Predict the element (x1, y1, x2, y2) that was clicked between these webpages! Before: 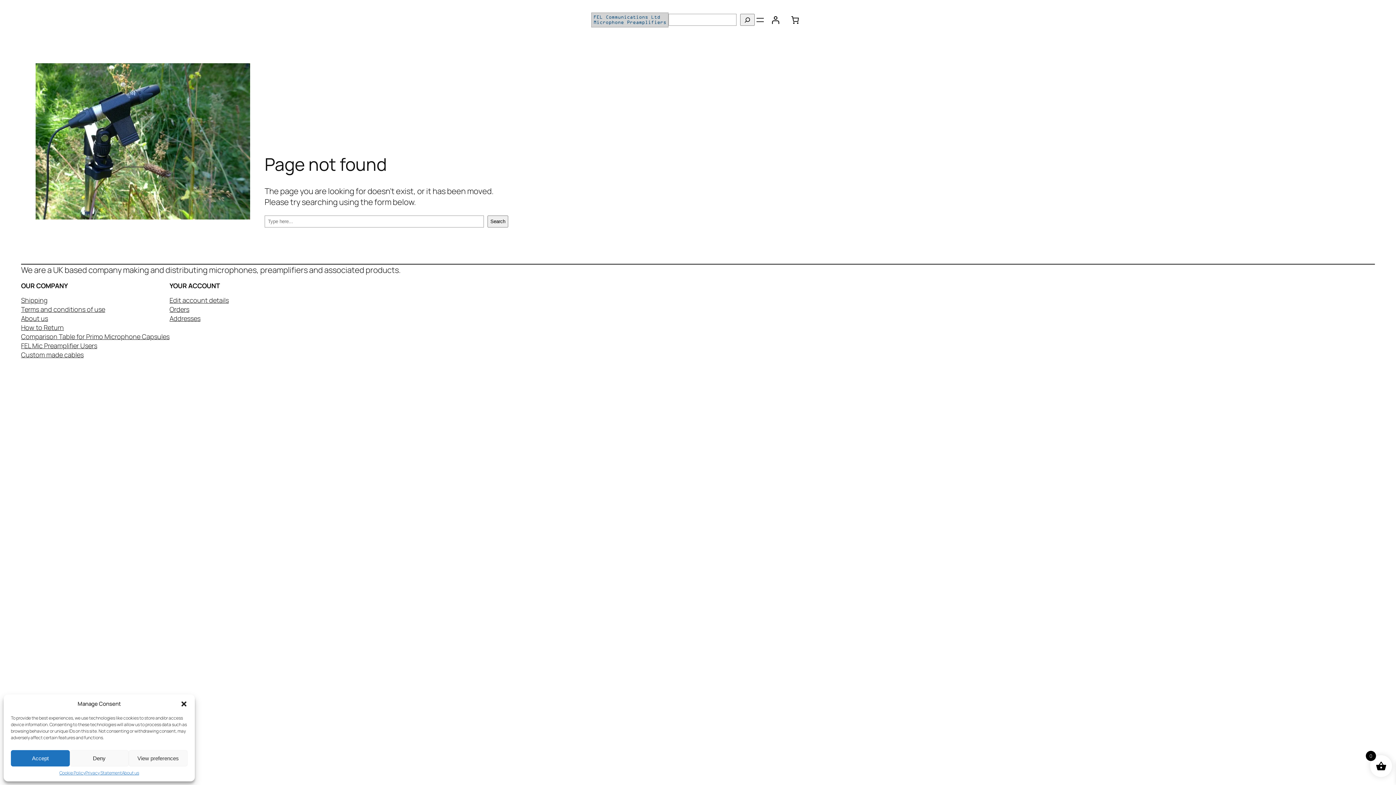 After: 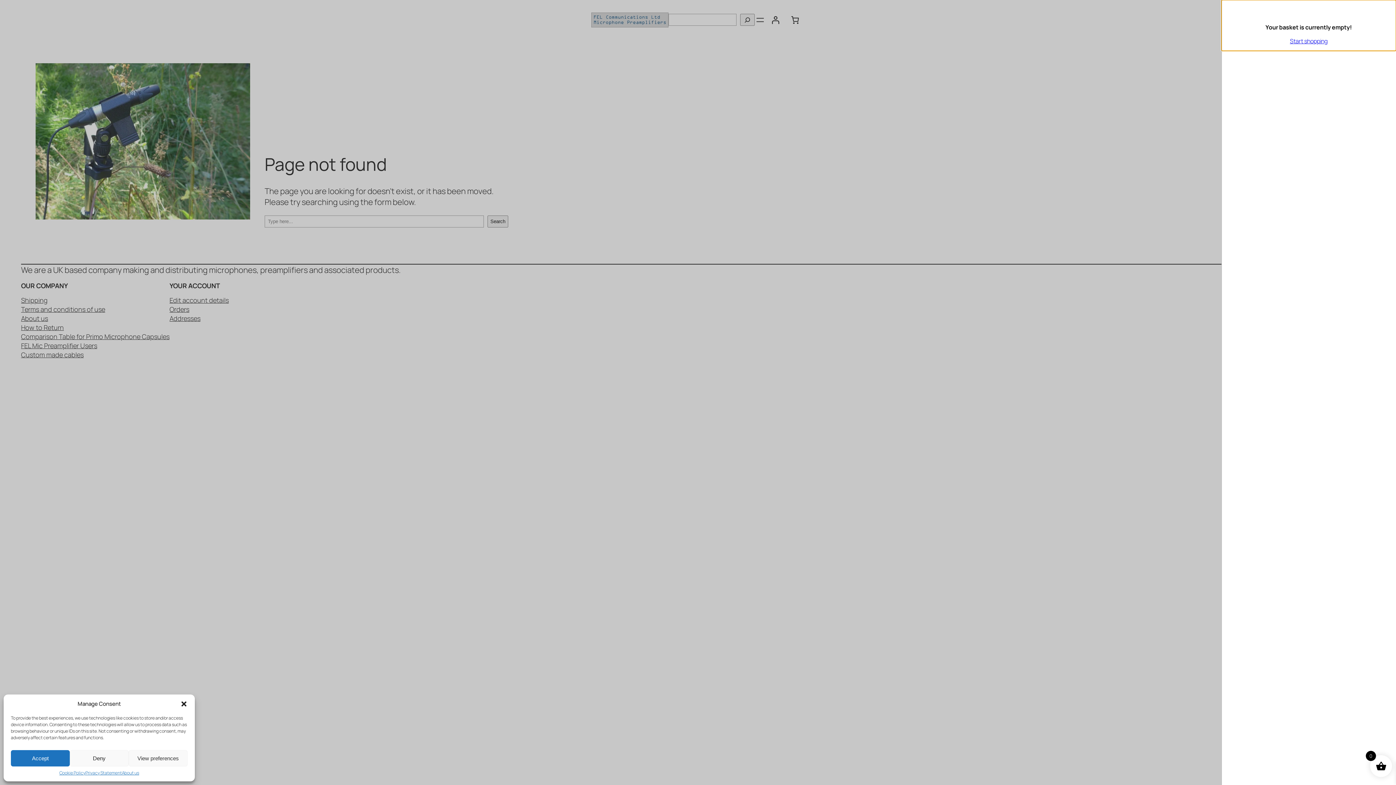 Action: label: 0 items in basket, total price of £0.00 bbox: (785, 10, 805, 29)